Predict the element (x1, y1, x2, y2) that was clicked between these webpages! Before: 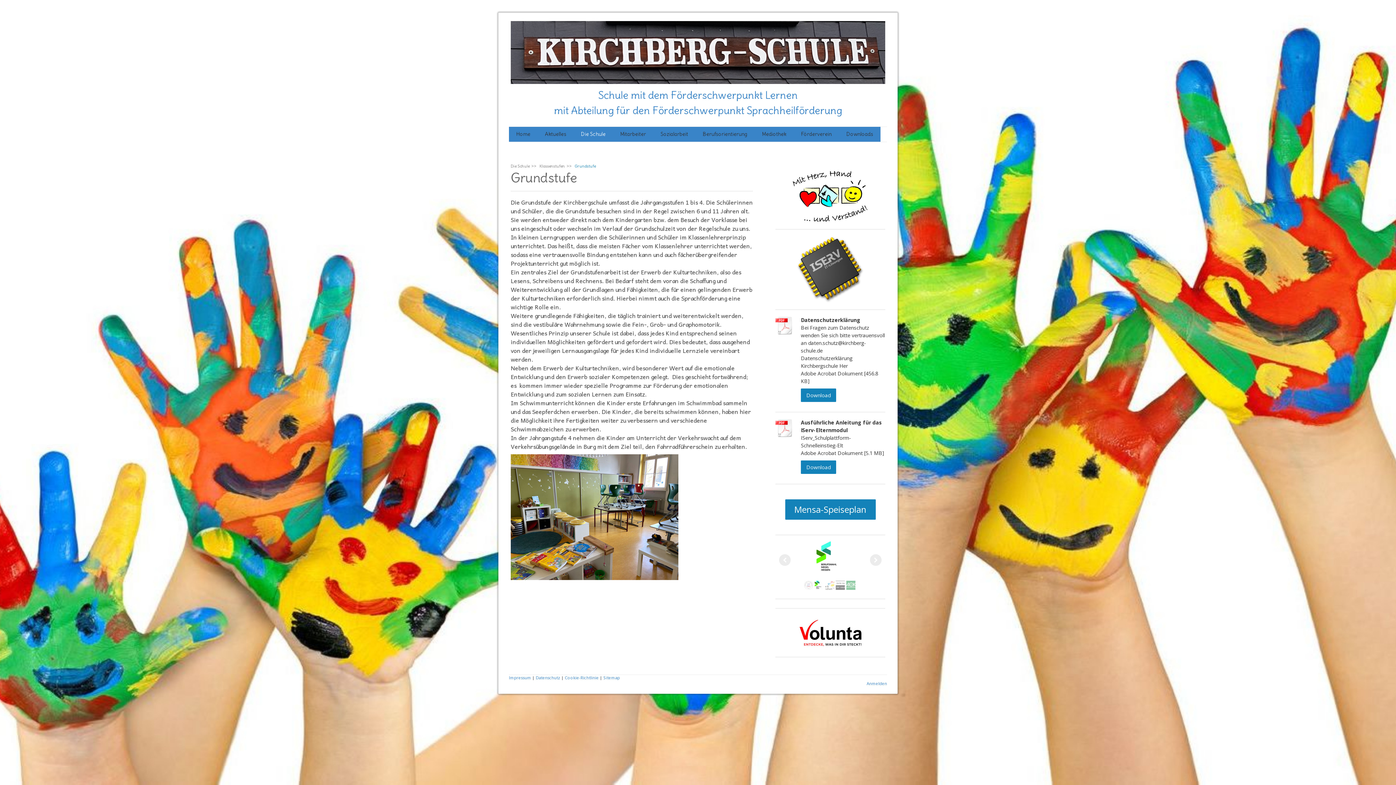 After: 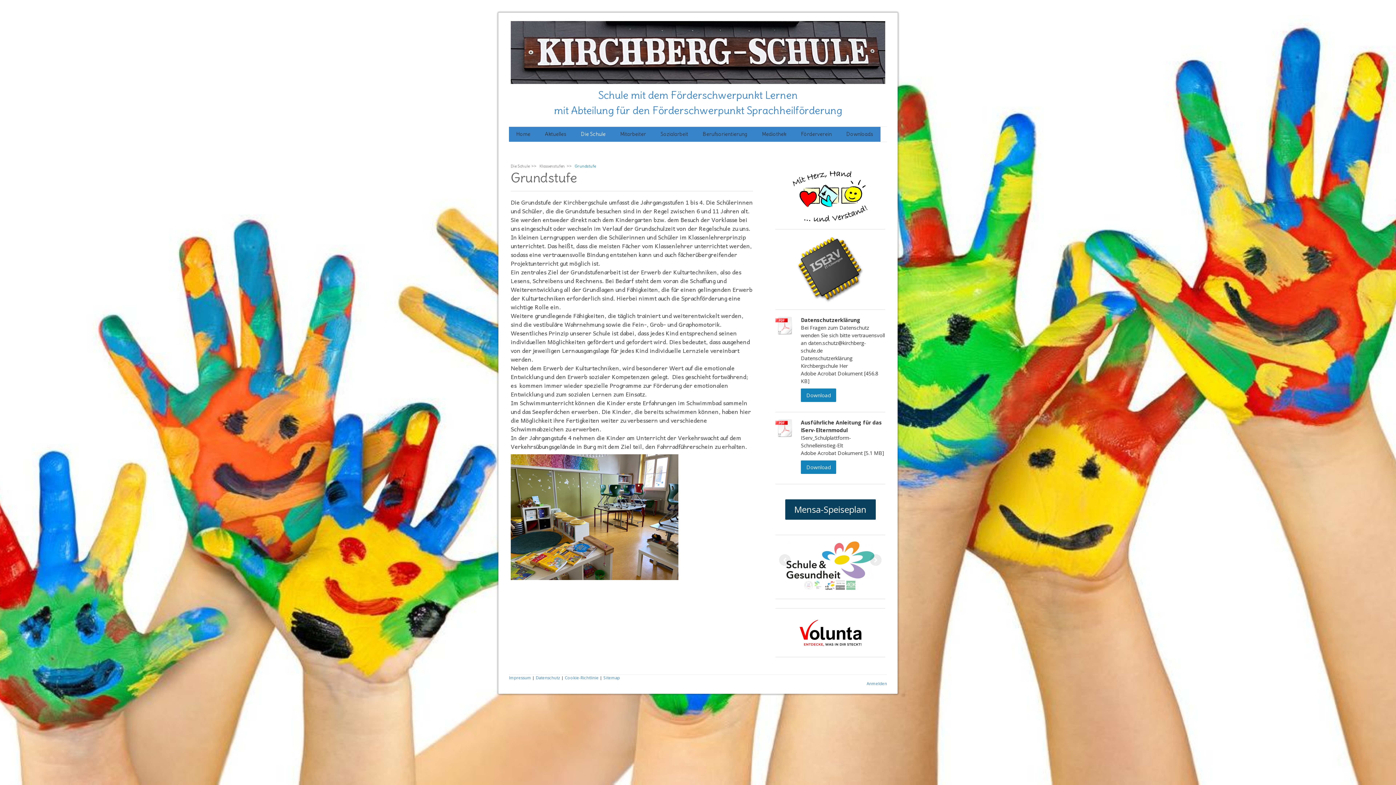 Action: label: Mensa-Speiseplan bbox: (785, 499, 875, 519)